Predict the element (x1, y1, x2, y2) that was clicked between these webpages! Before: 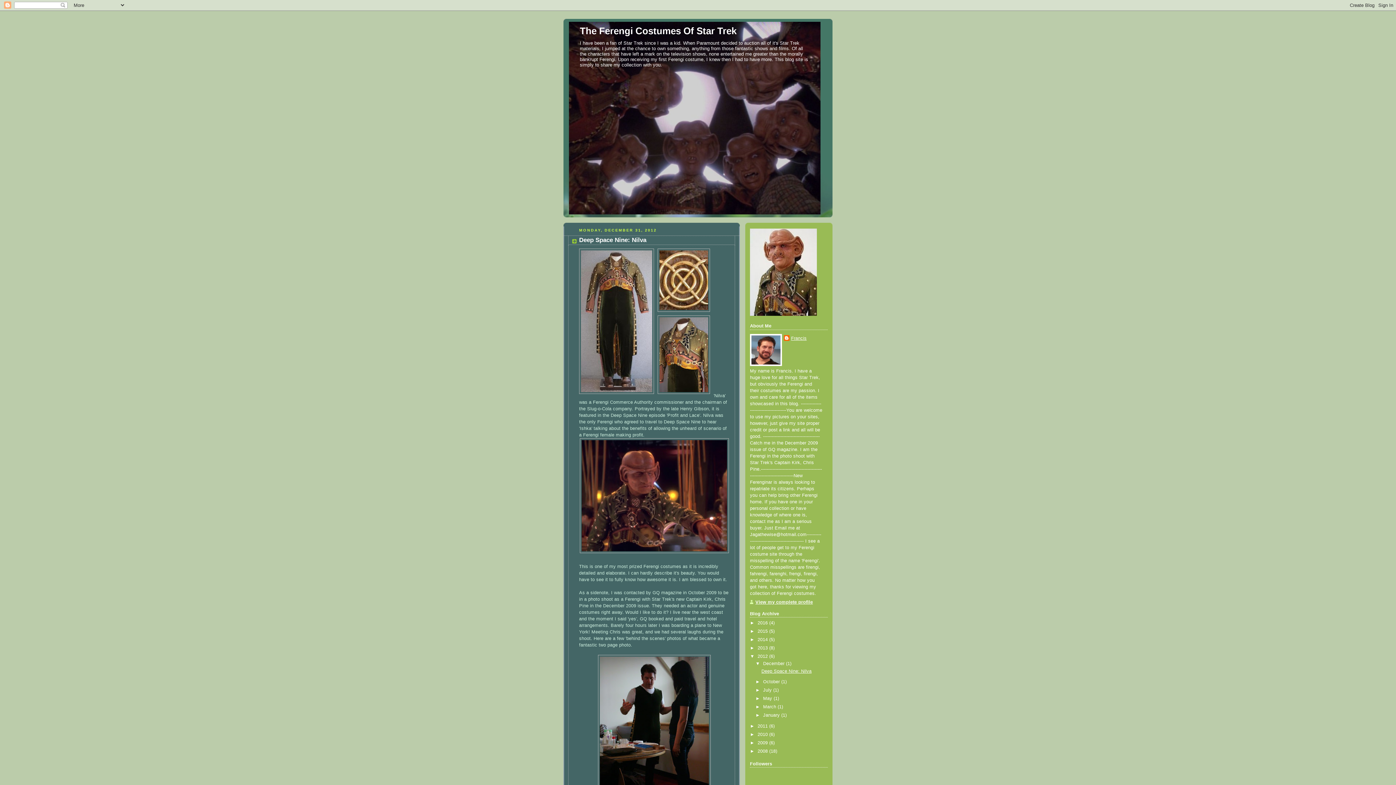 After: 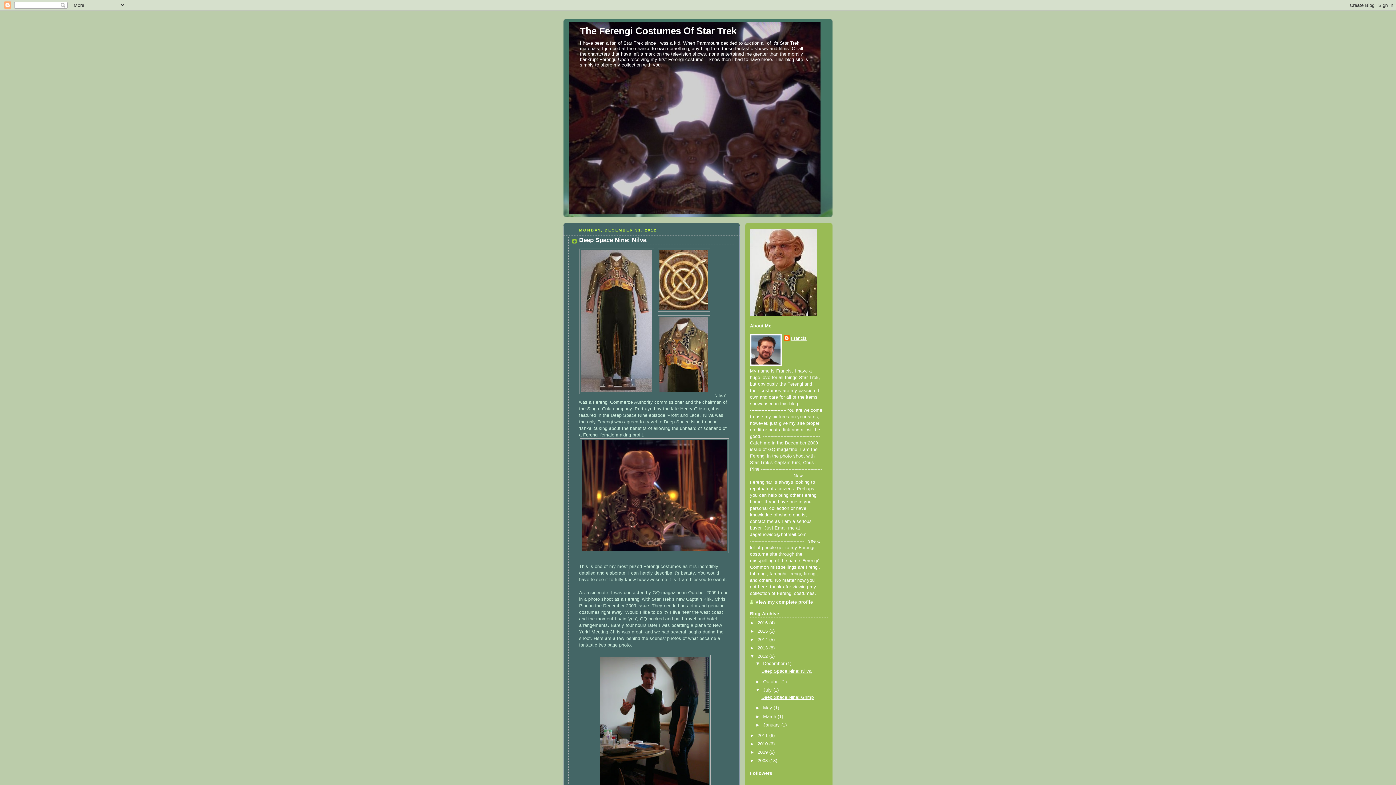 Action: label: ►   bbox: (755, 687, 763, 693)